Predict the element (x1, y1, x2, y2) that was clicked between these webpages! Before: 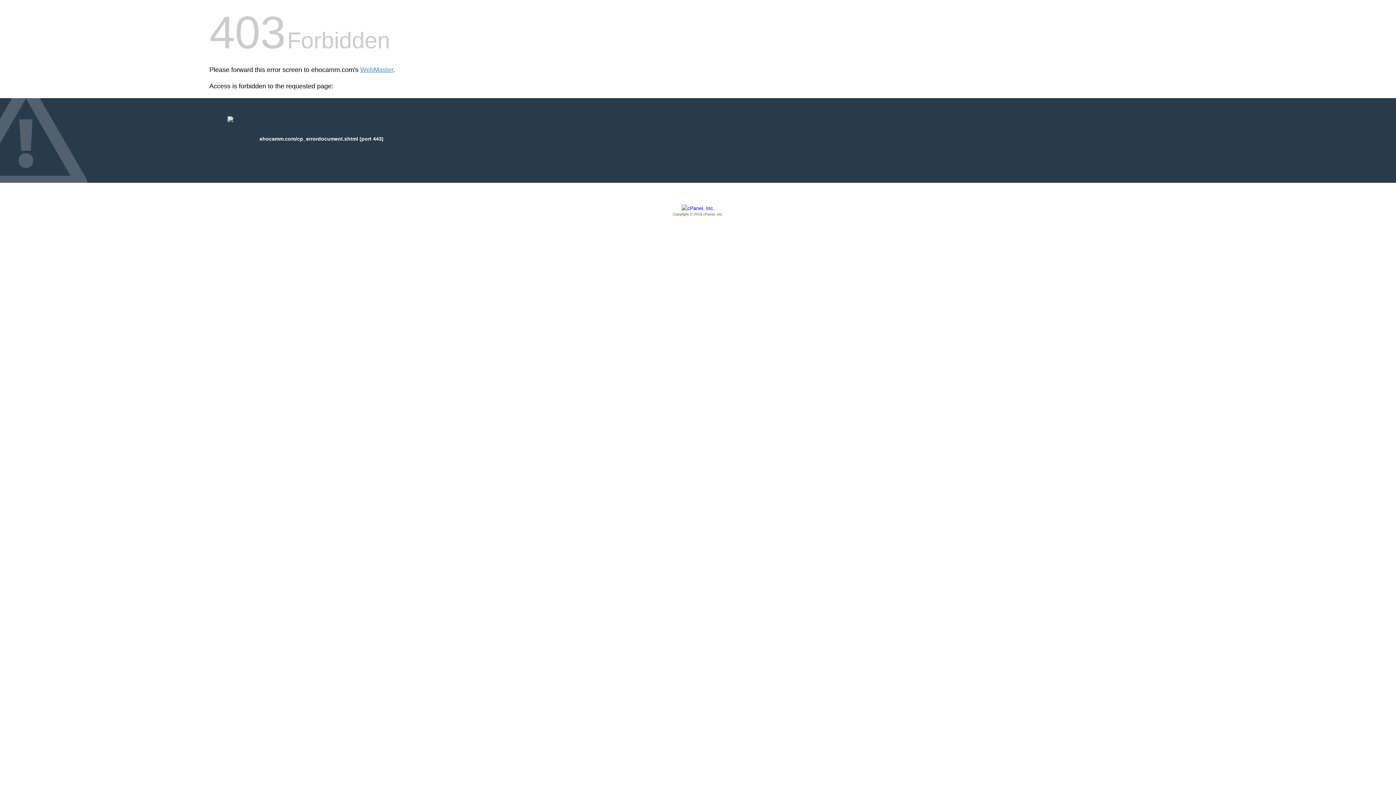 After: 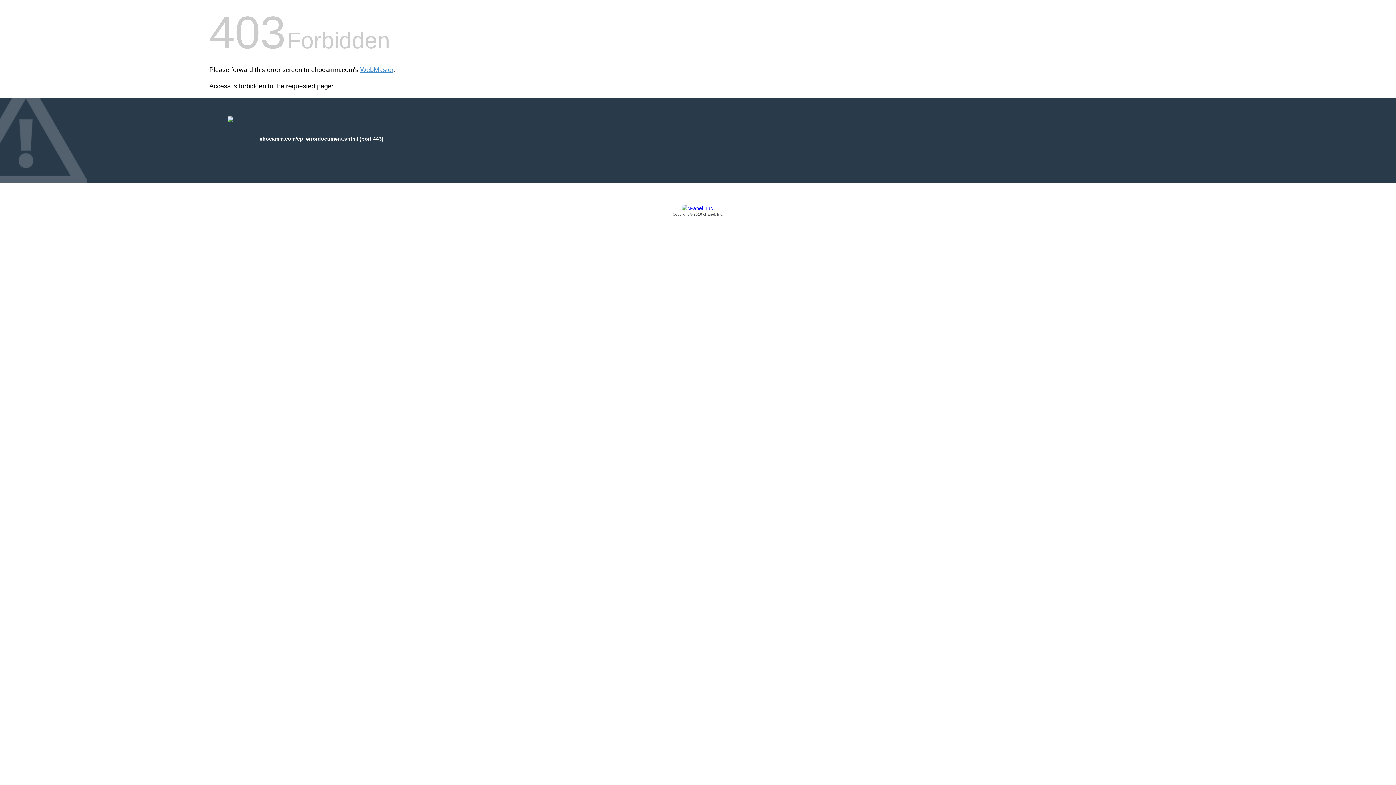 Action: label: Copyright © 2016 cPanel, Inc. bbox: (209, 205, 1186, 217)